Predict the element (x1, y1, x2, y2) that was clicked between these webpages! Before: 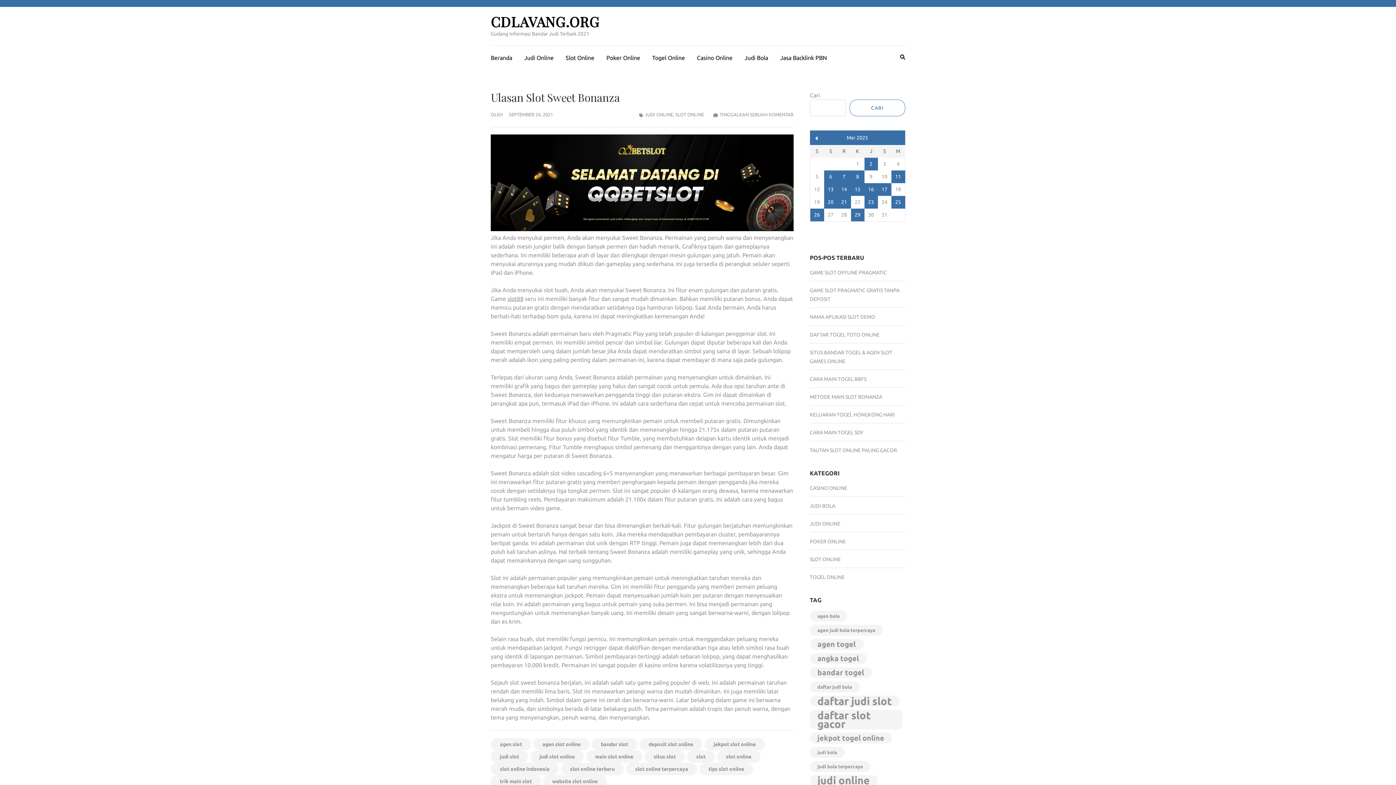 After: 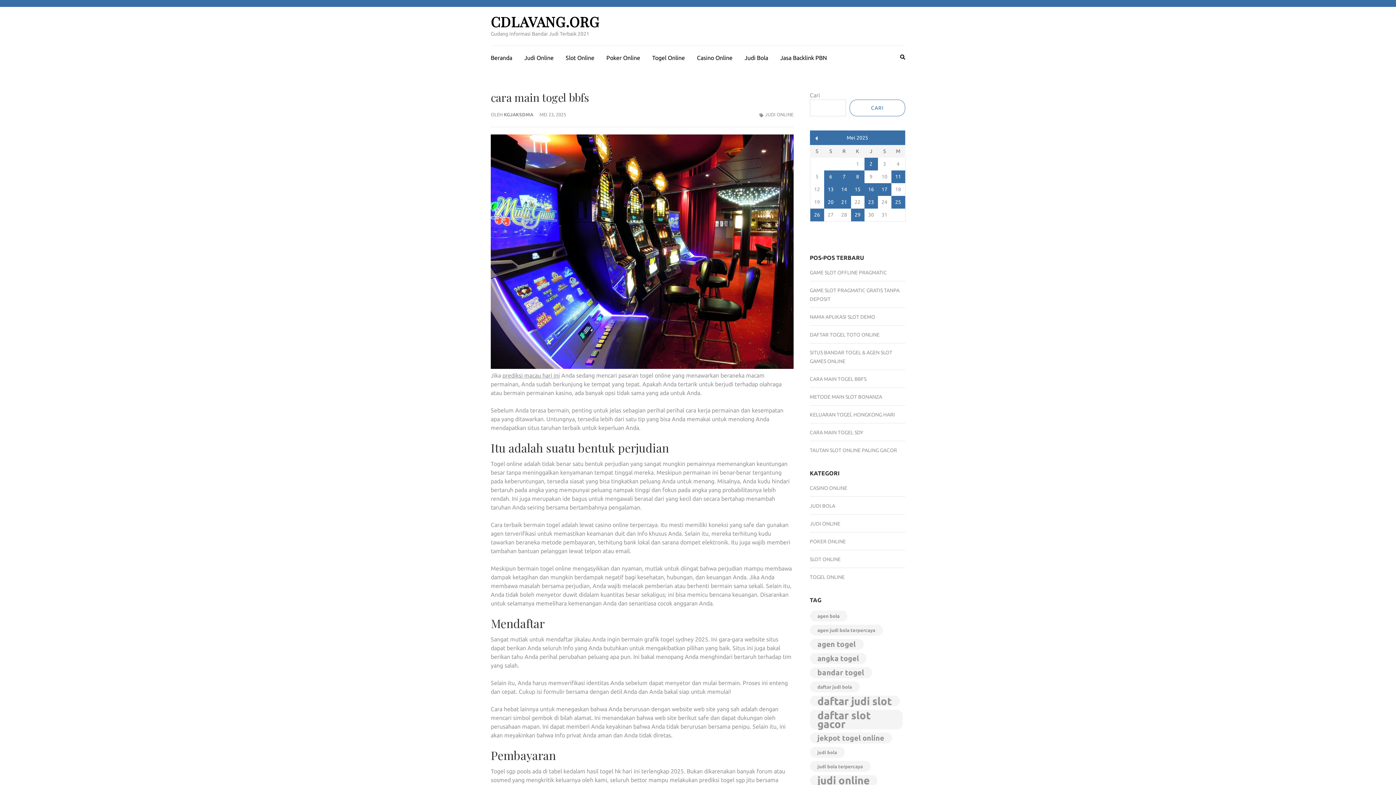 Action: label: CARA MAIN TOGEL BBFS bbox: (810, 376, 866, 382)